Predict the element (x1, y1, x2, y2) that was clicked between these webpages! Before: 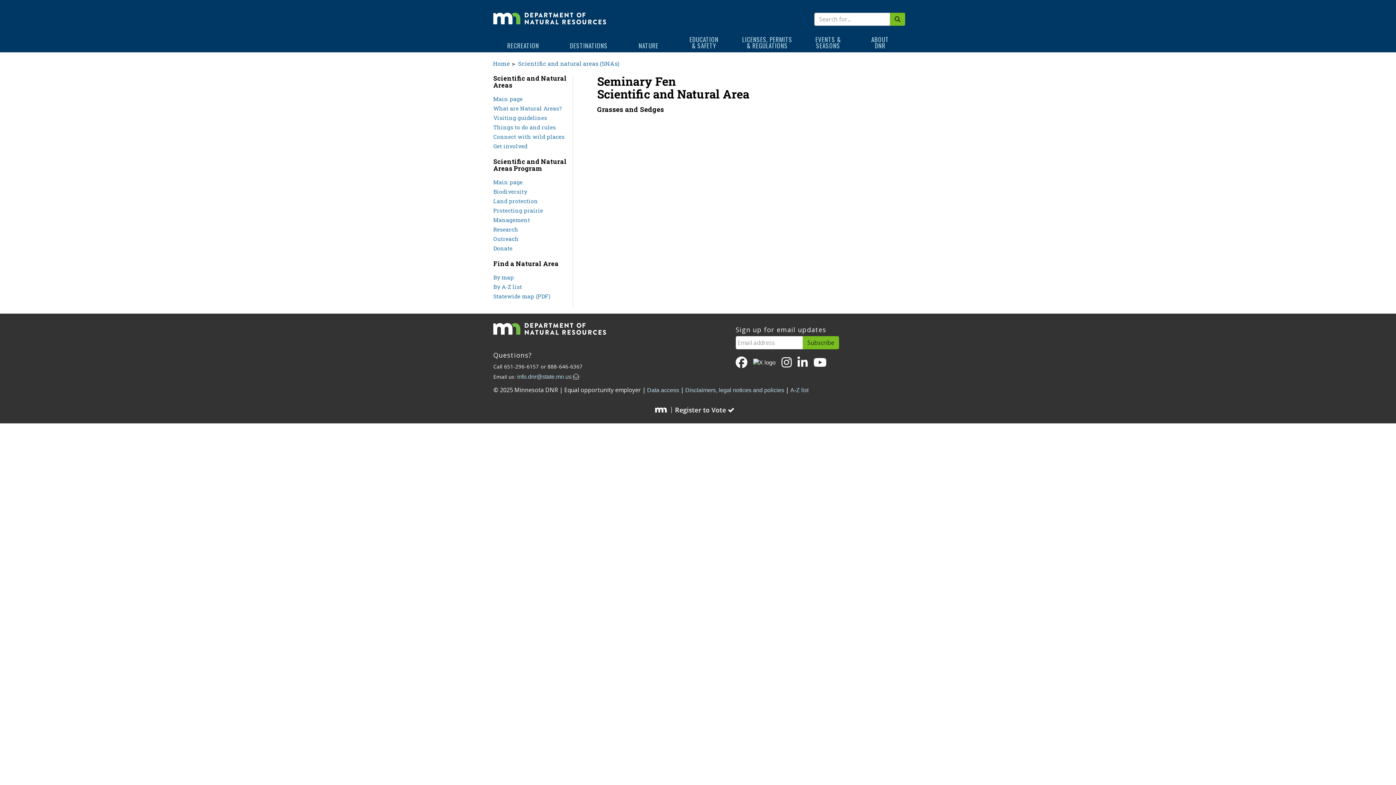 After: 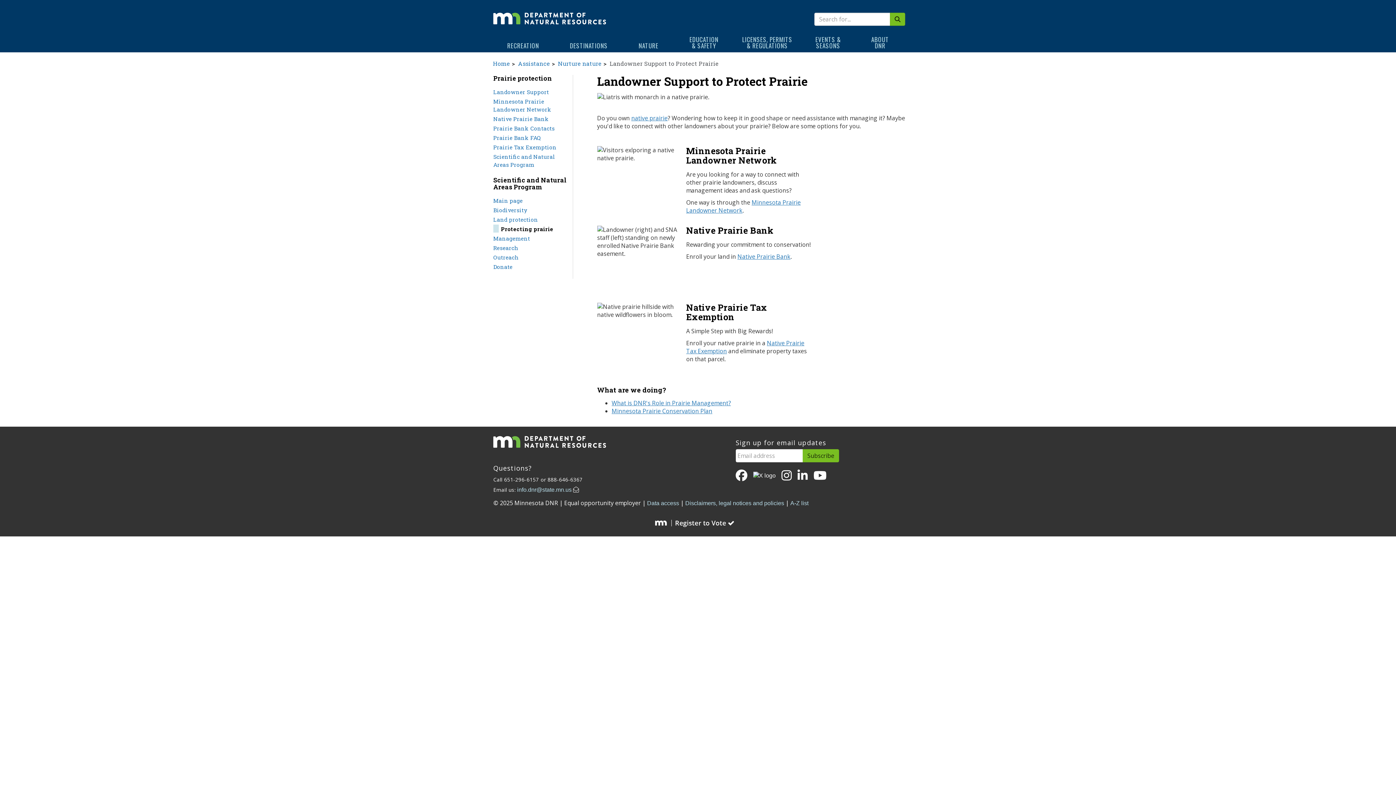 Action: label: Protecting prairie bbox: (493, 206, 543, 214)